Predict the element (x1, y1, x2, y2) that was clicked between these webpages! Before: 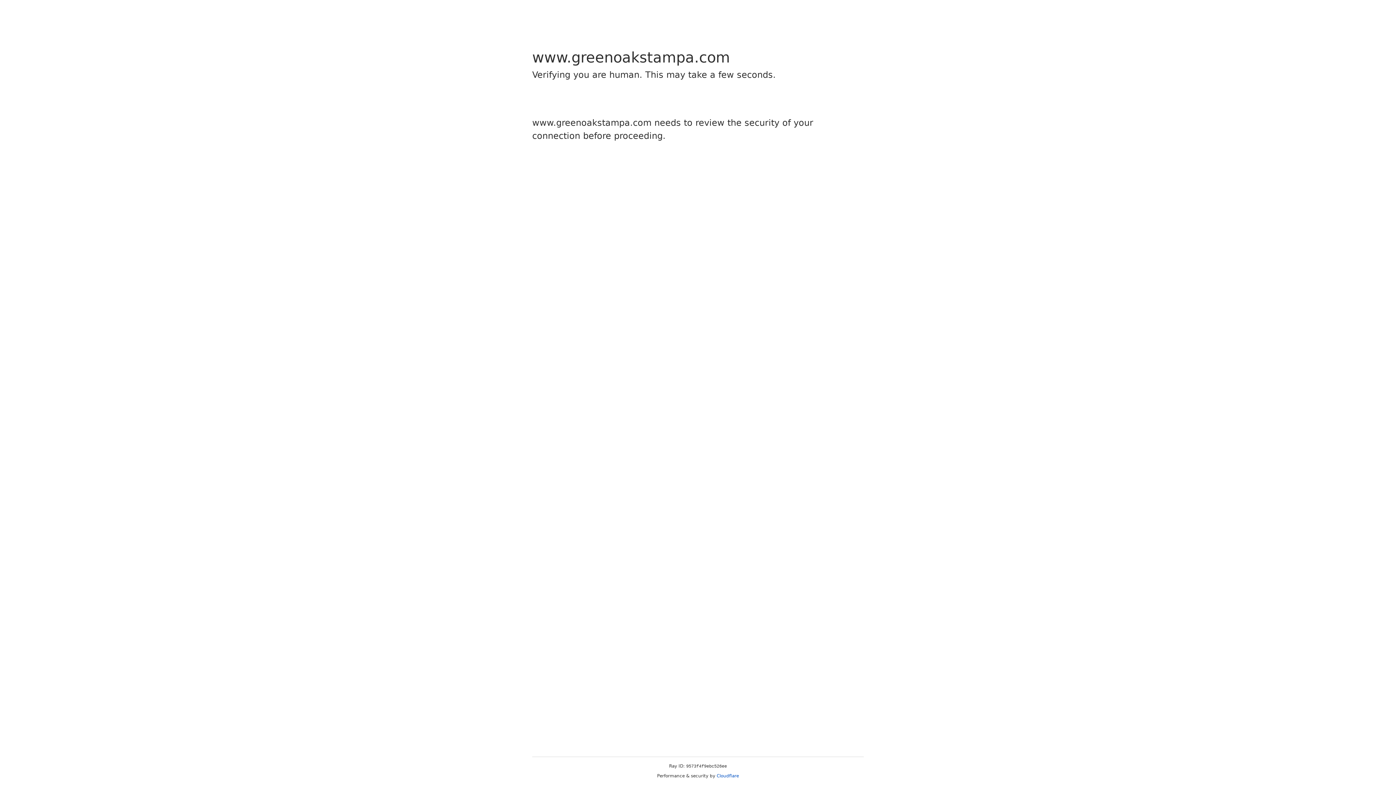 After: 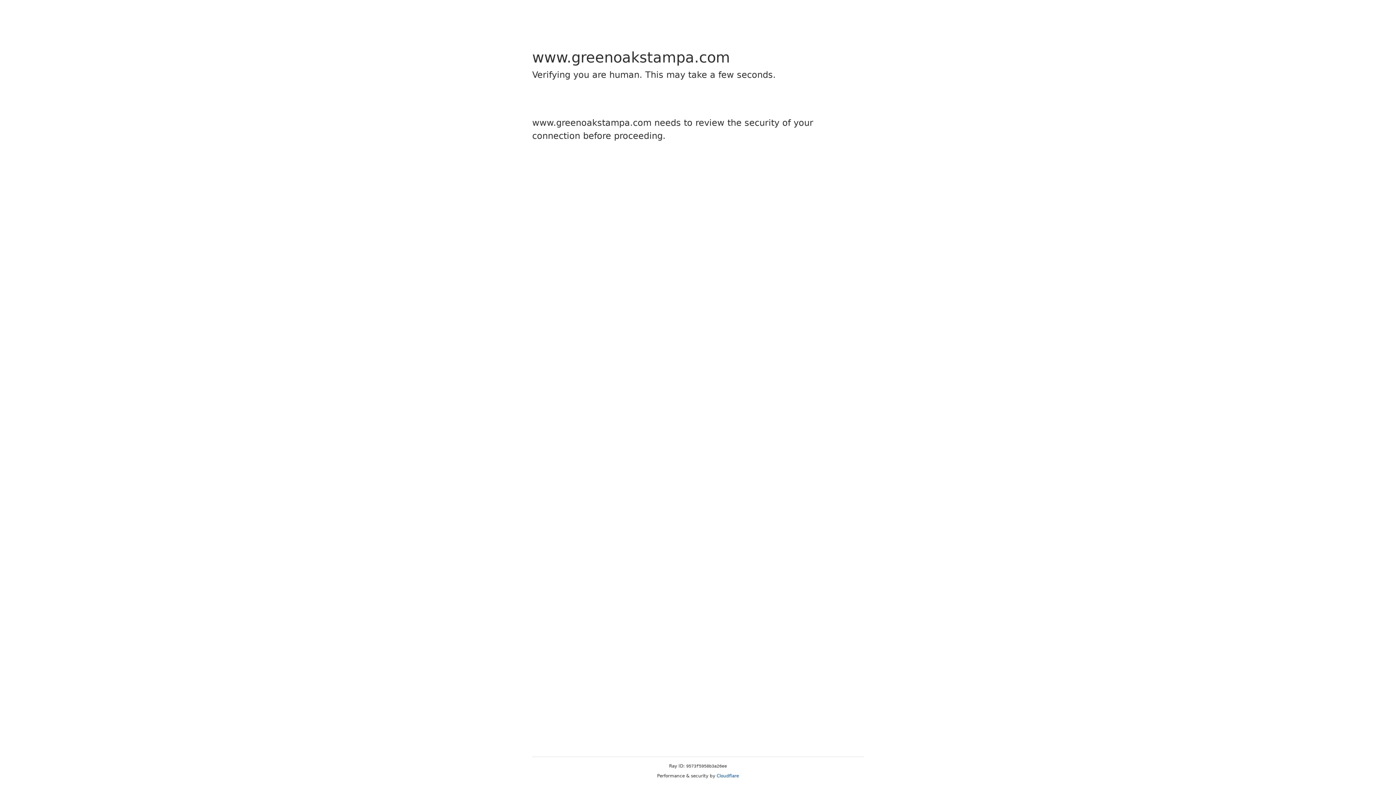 Action: label: Cloudflare bbox: (716, 773, 739, 778)